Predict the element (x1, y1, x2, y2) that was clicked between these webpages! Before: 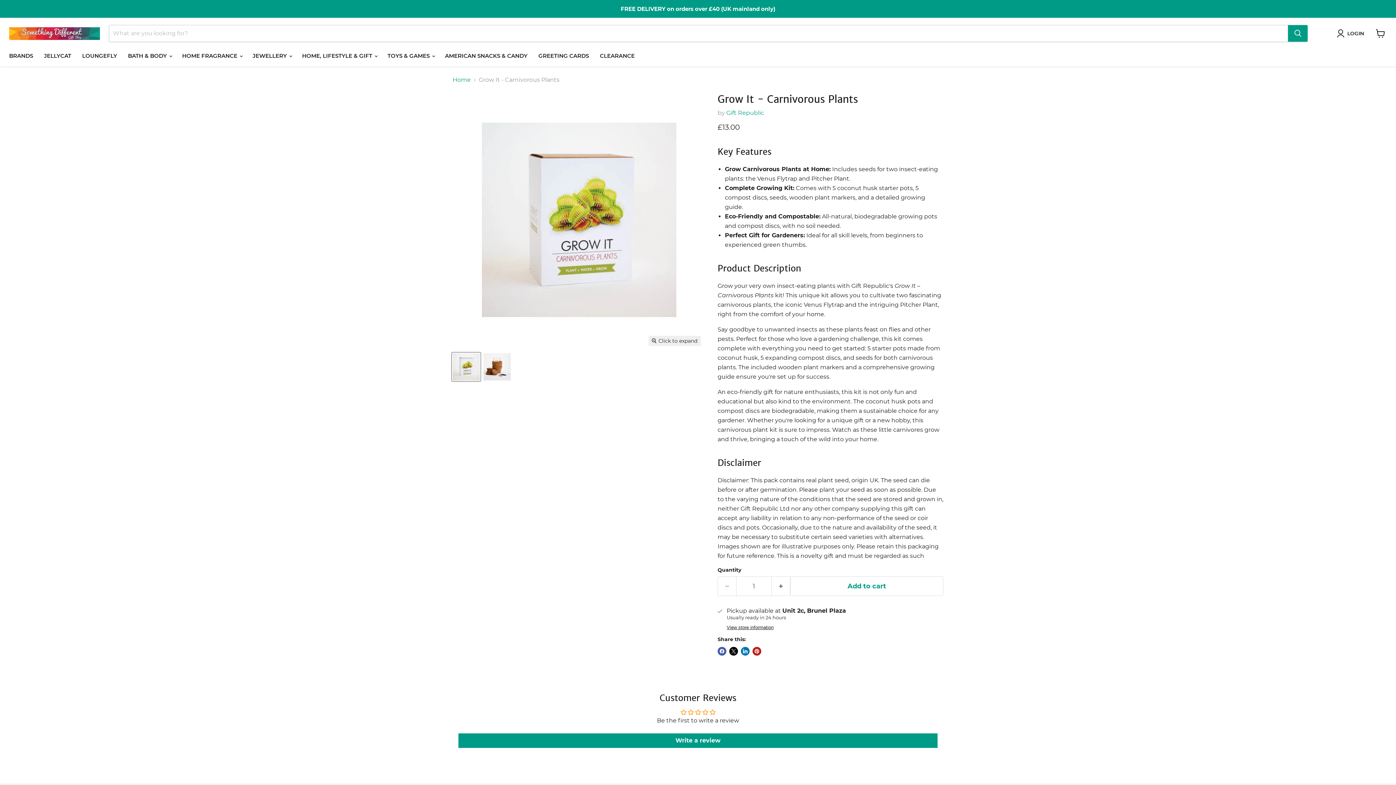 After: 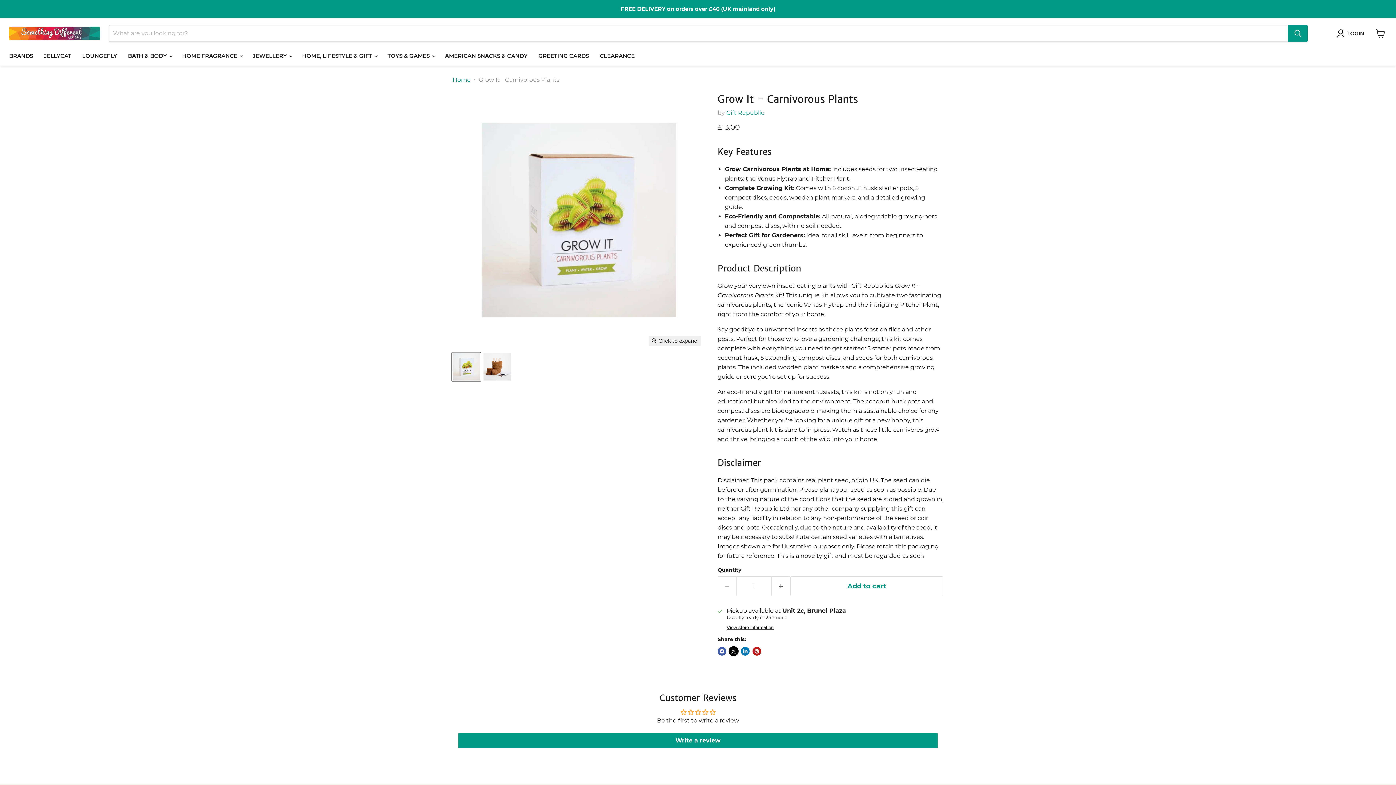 Action: bbox: (729, 647, 738, 656) label: Share on X